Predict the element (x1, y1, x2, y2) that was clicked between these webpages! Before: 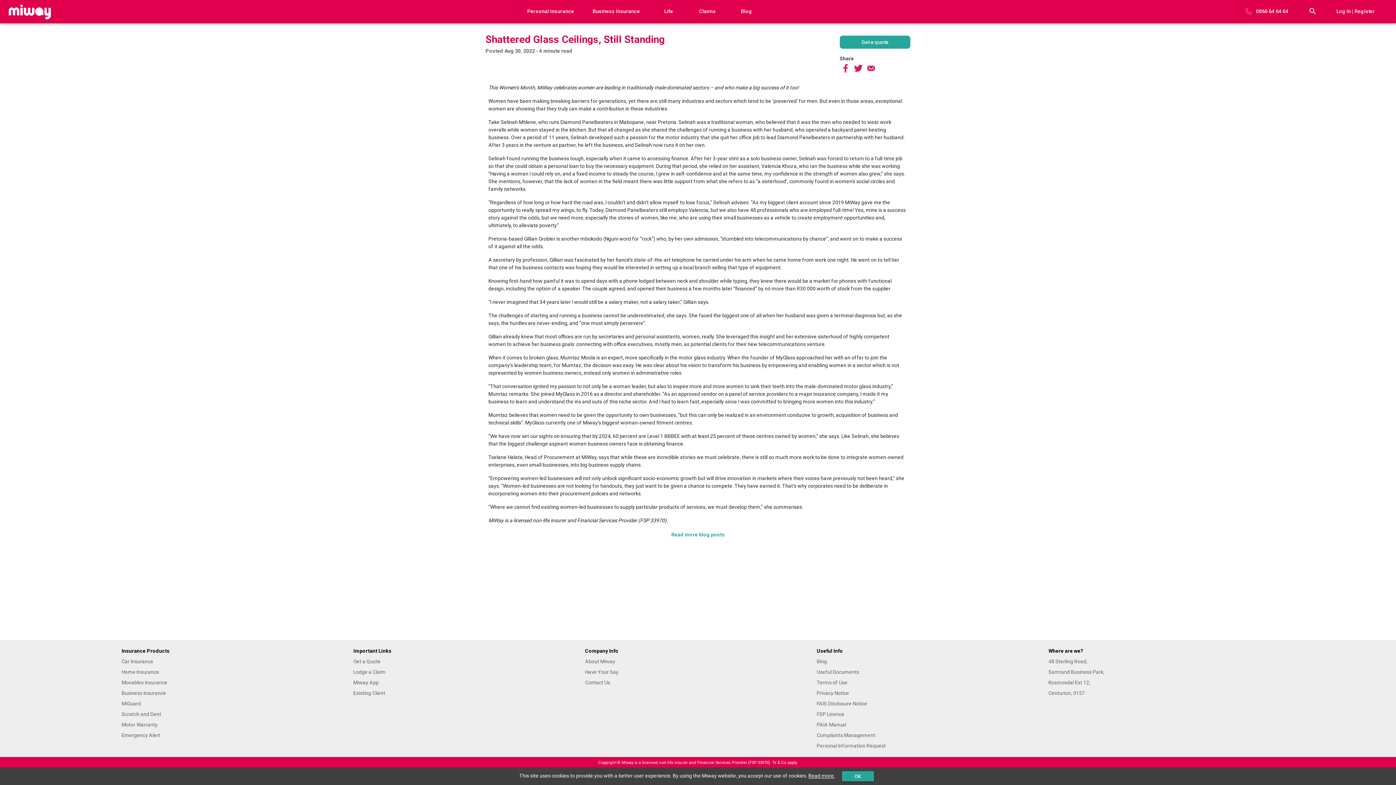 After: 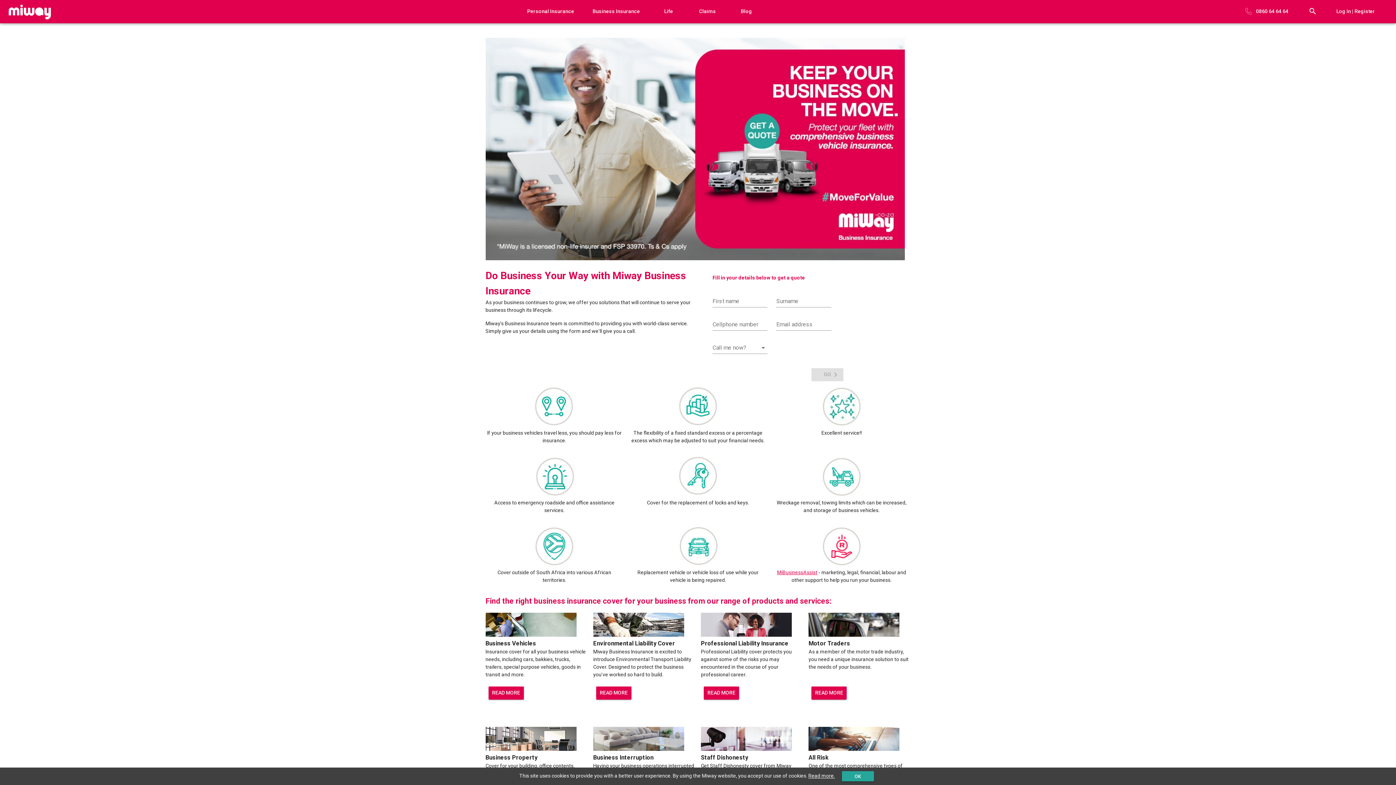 Action: bbox: (586, 4, 645, 17) label: Business Insurance